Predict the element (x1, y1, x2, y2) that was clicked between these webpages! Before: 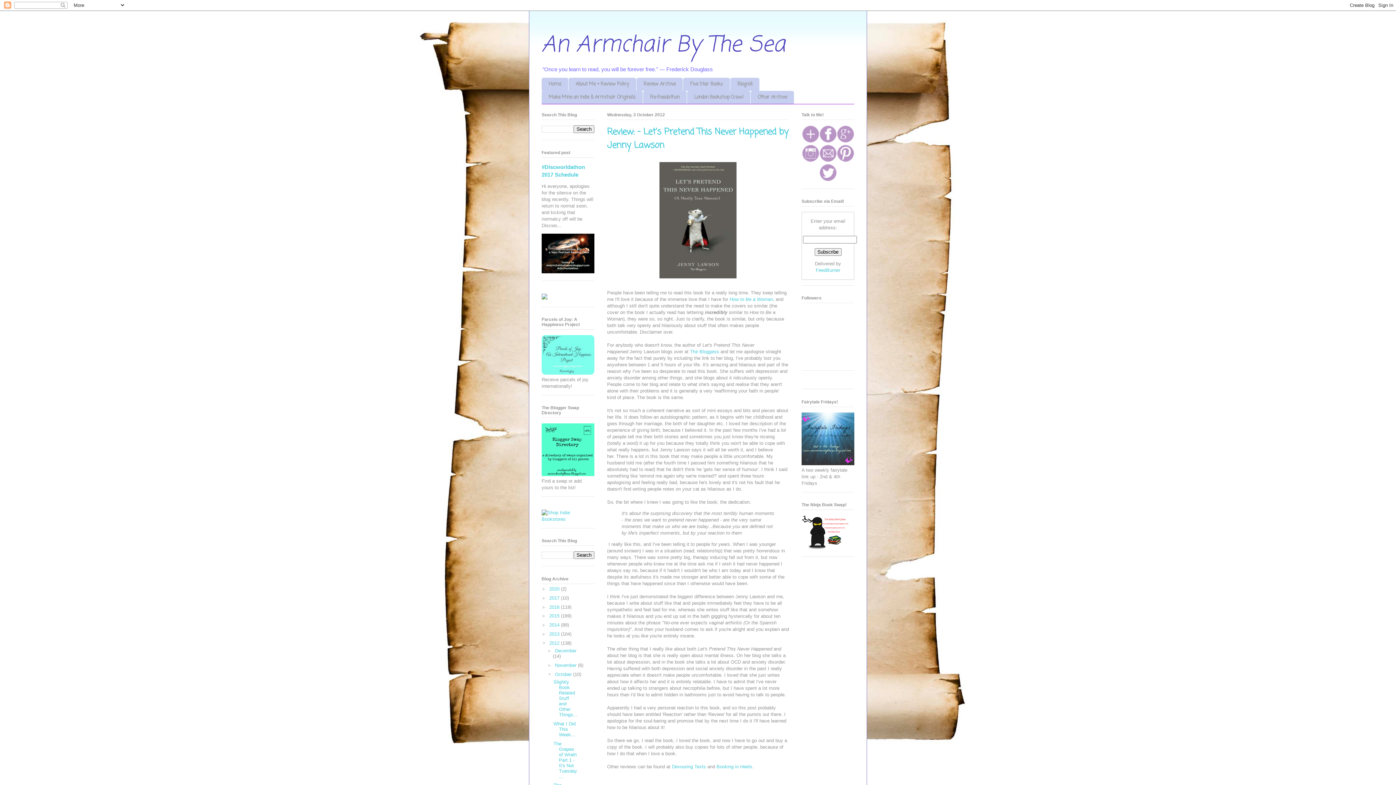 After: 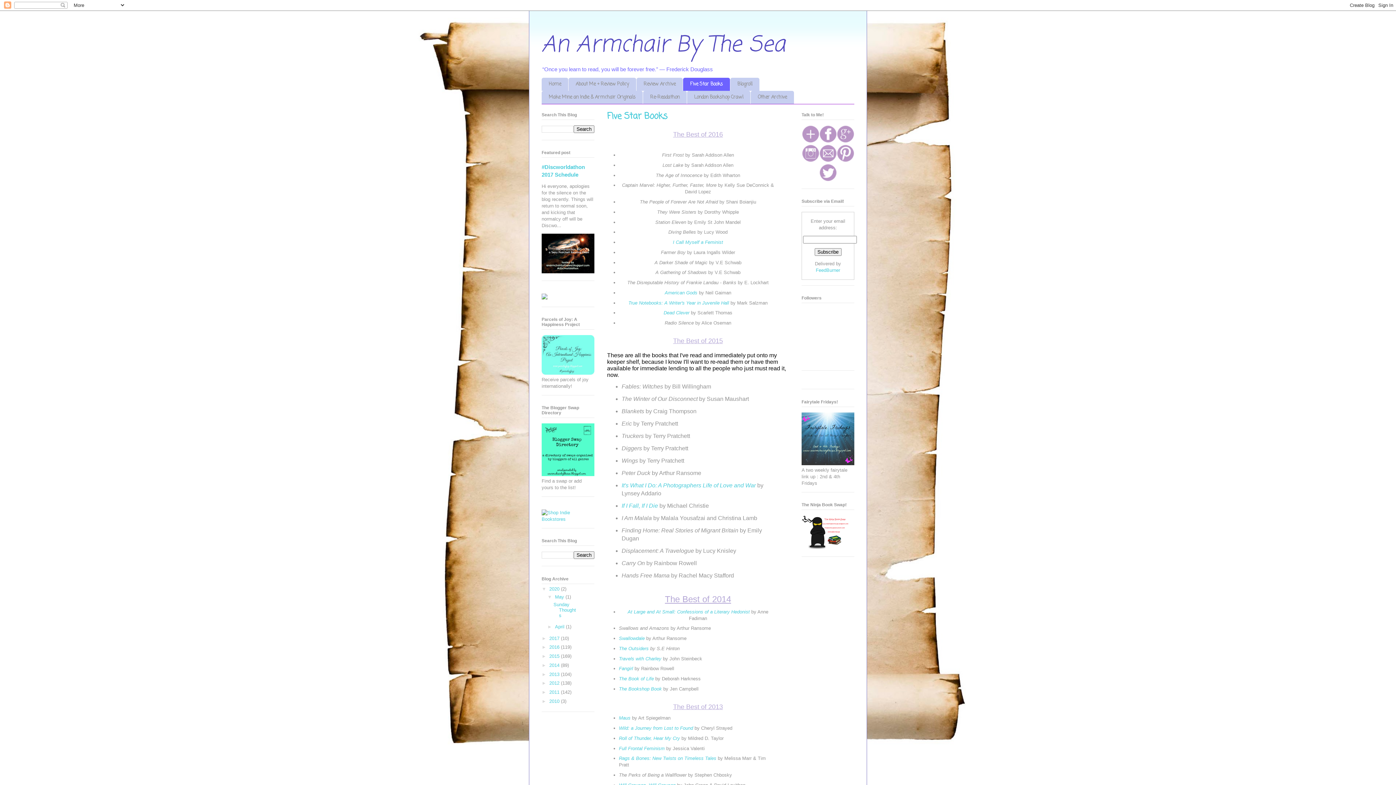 Action: label: Five Star Books bbox: (683, 77, 730, 90)